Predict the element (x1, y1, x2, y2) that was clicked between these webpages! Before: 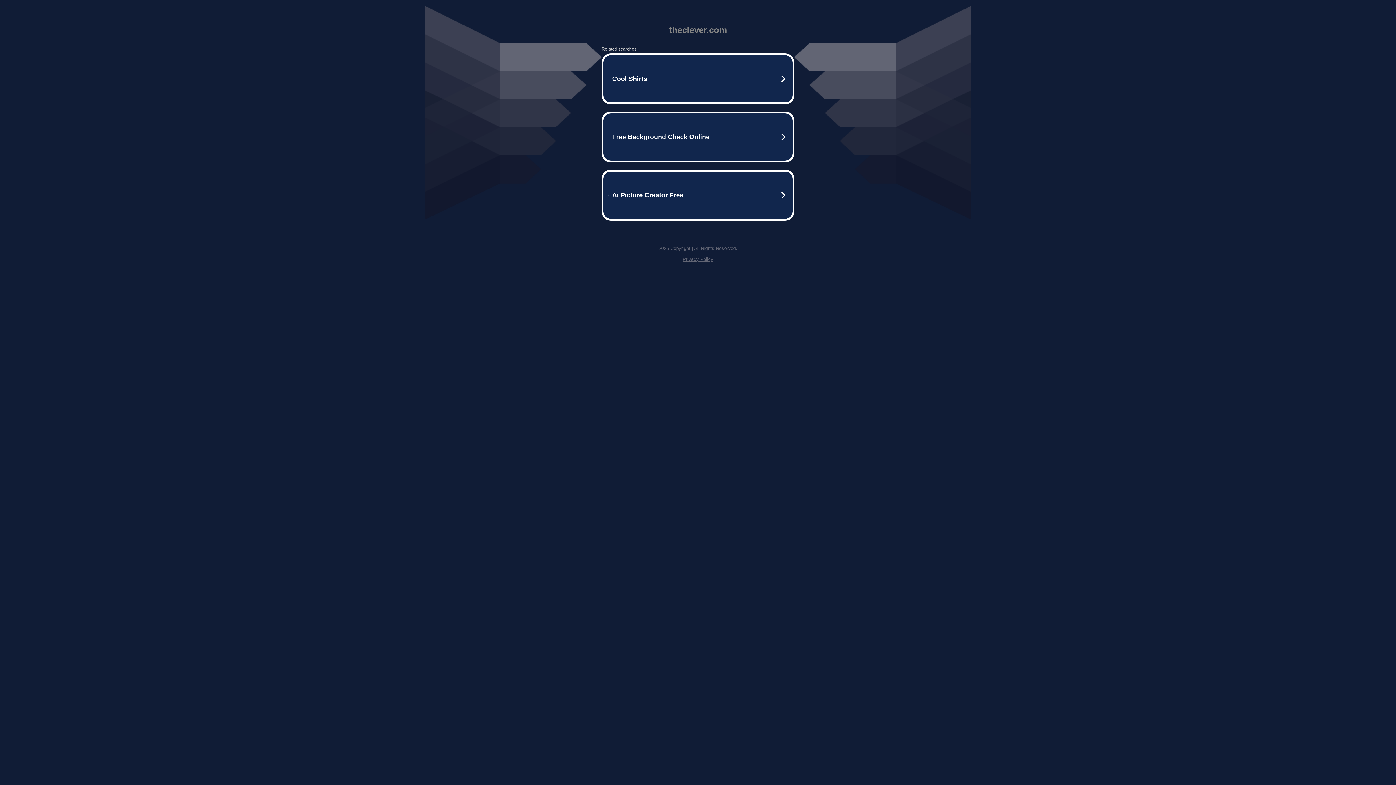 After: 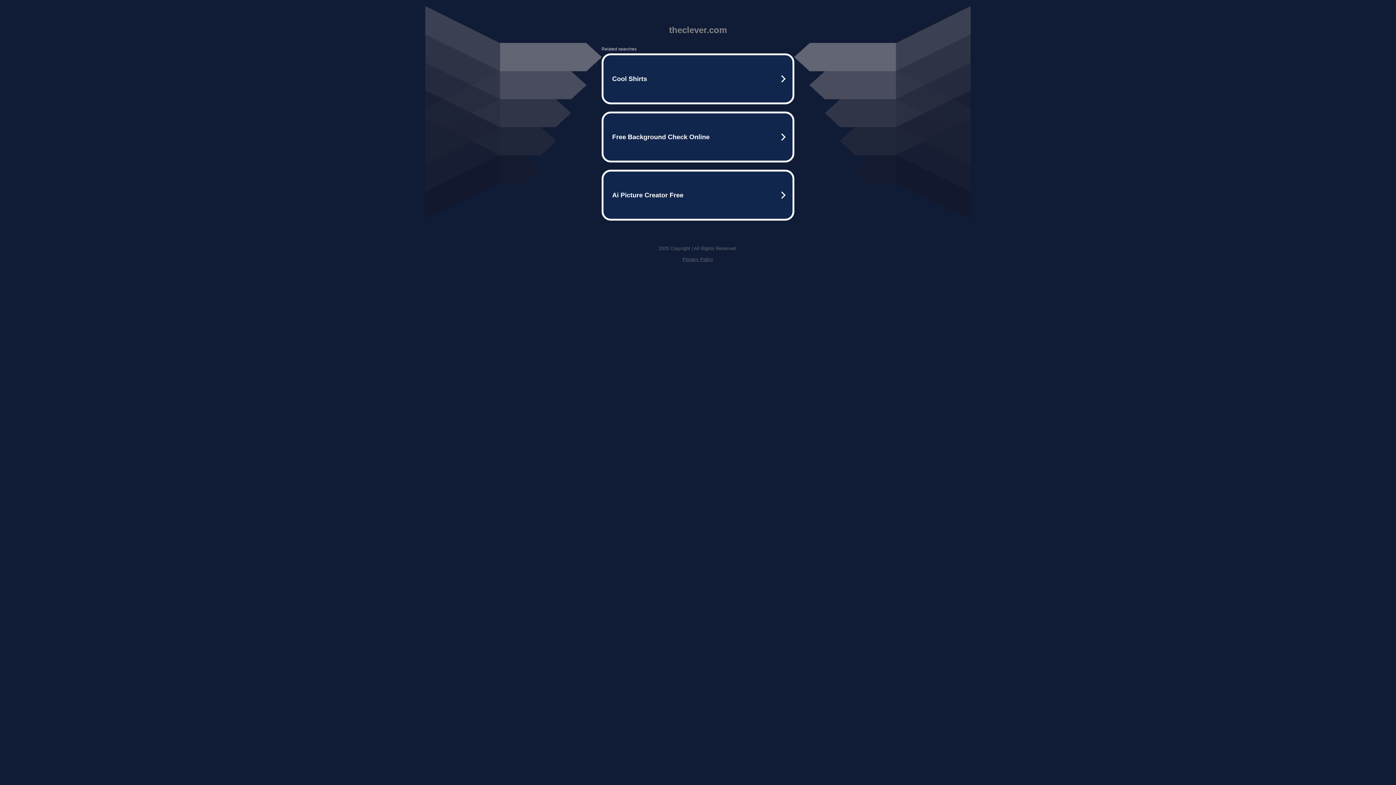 Action: bbox: (682, 256, 713, 262) label: Privacy Policy